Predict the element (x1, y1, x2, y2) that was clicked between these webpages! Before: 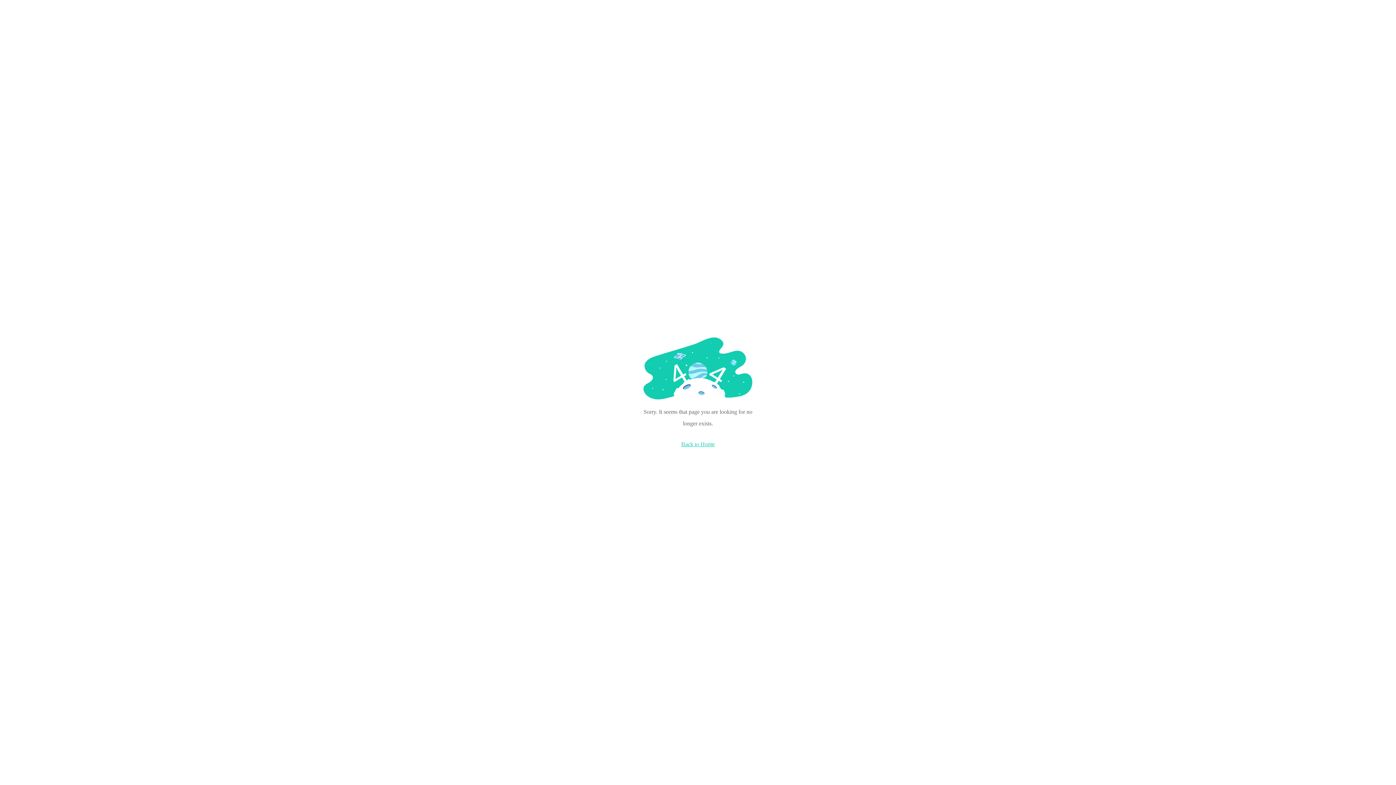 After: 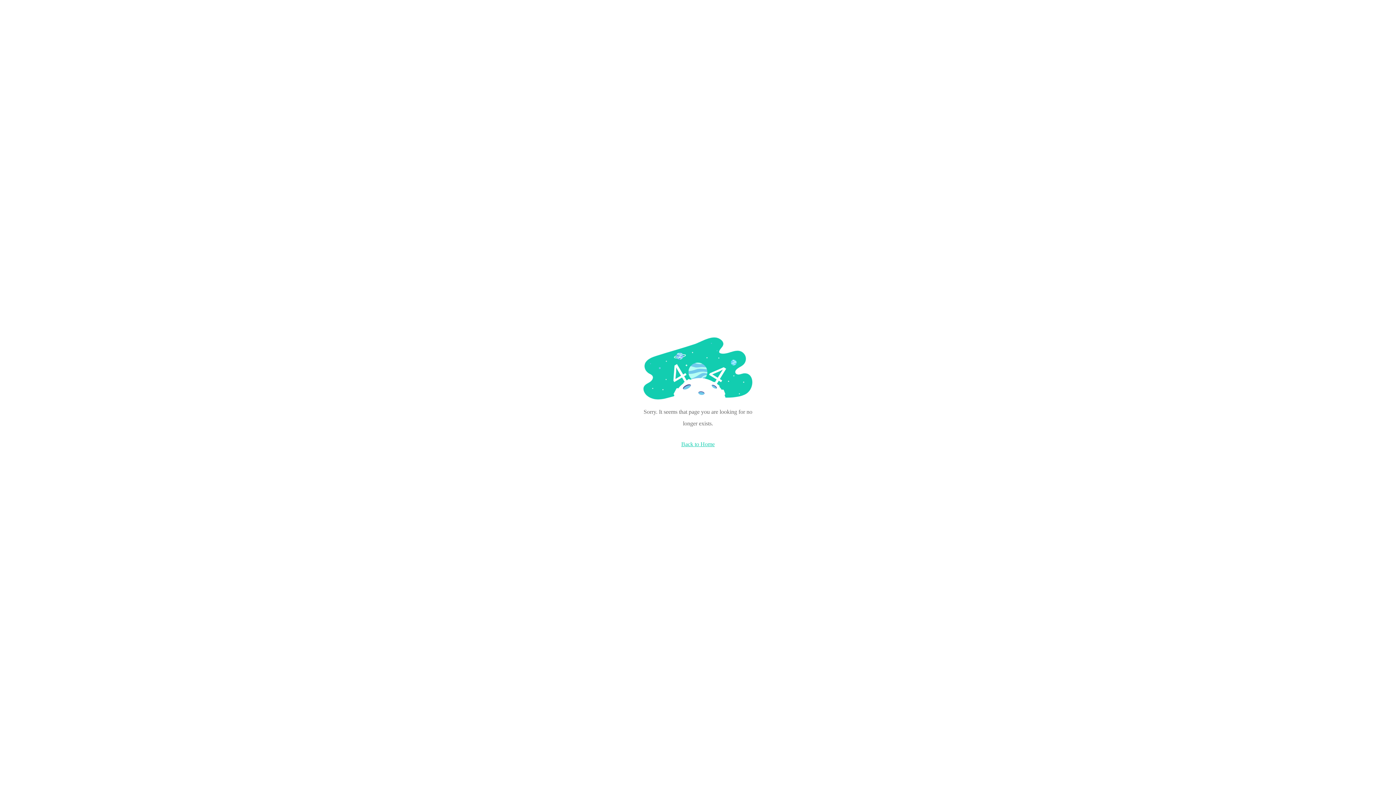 Action: label: Back to Home bbox: (681, 441, 714, 447)